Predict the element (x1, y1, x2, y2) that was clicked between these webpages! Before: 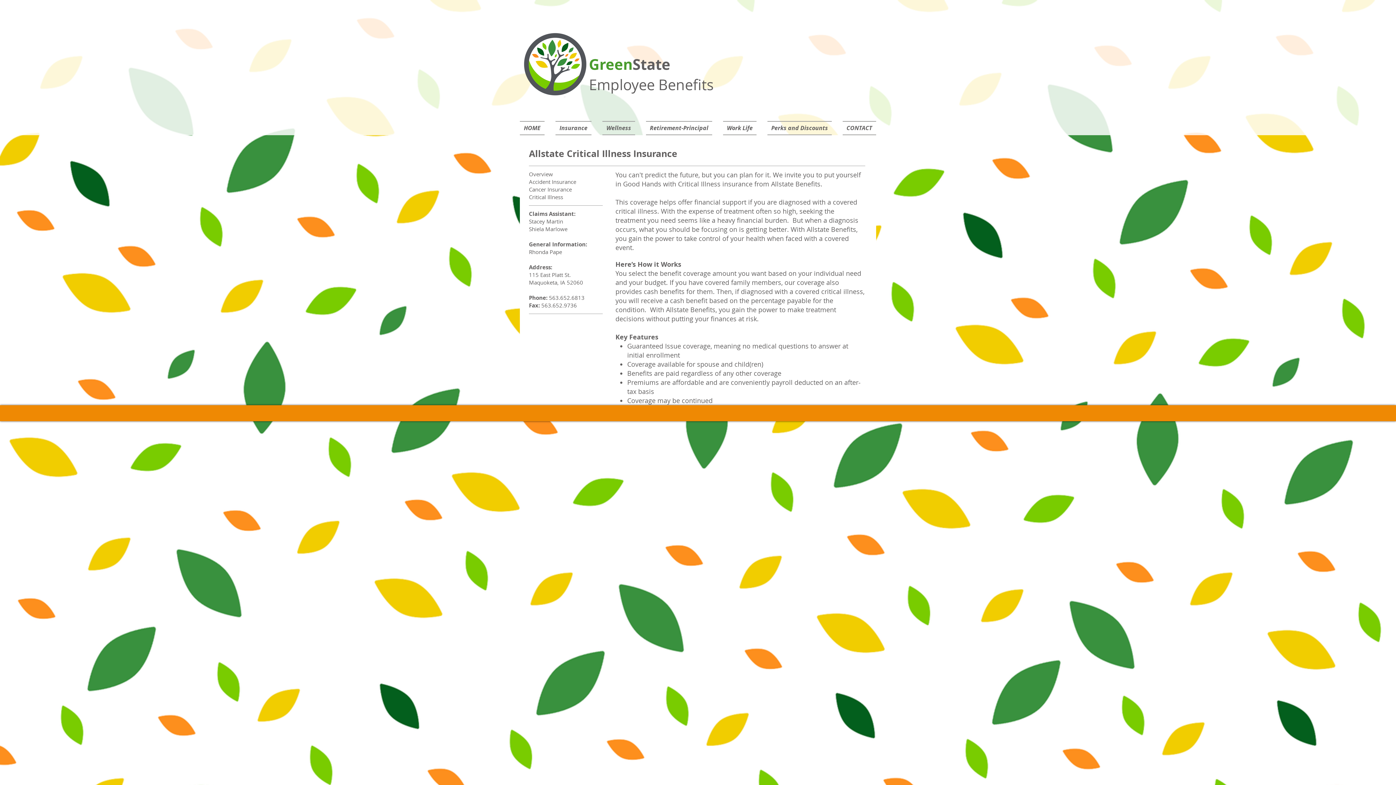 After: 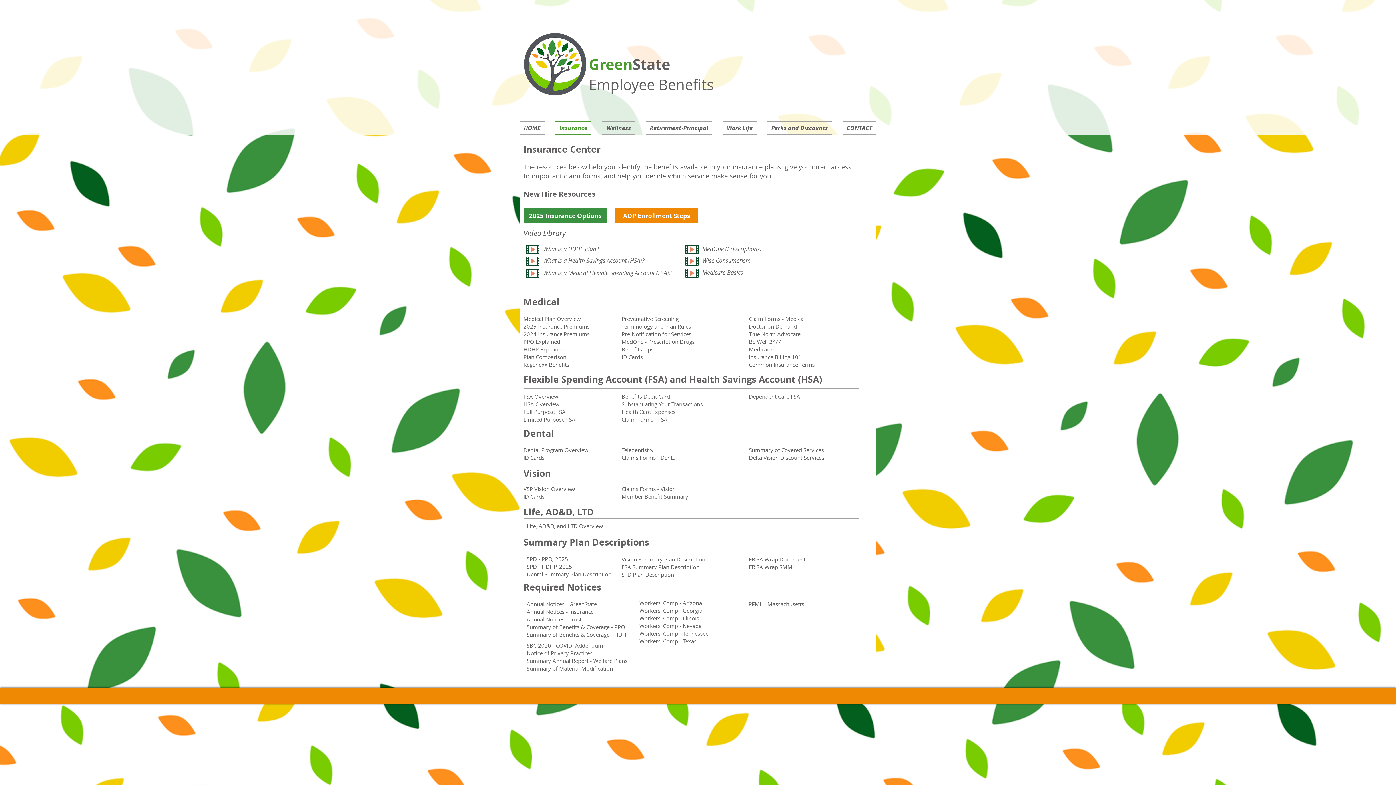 Action: bbox: (550, 121, 597, 135) label: Insurance